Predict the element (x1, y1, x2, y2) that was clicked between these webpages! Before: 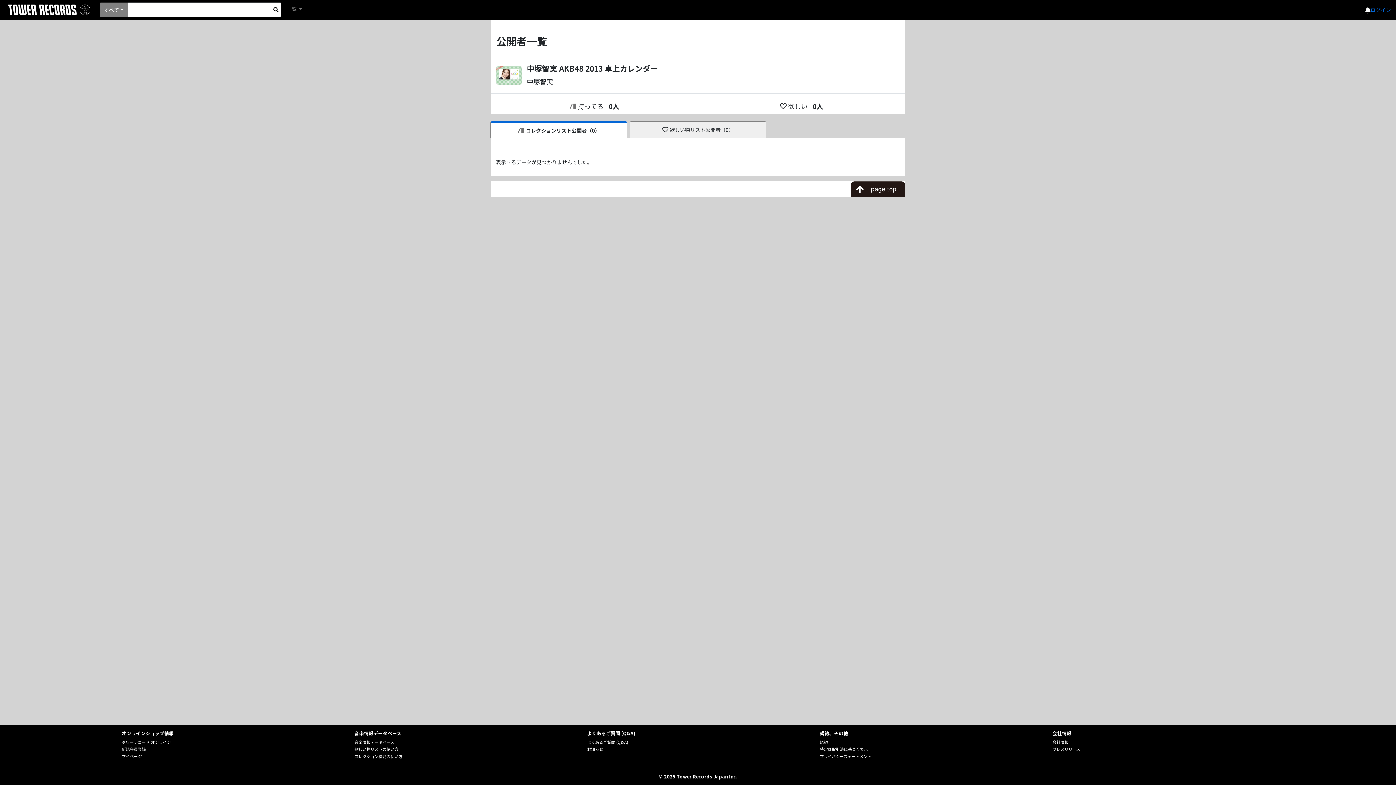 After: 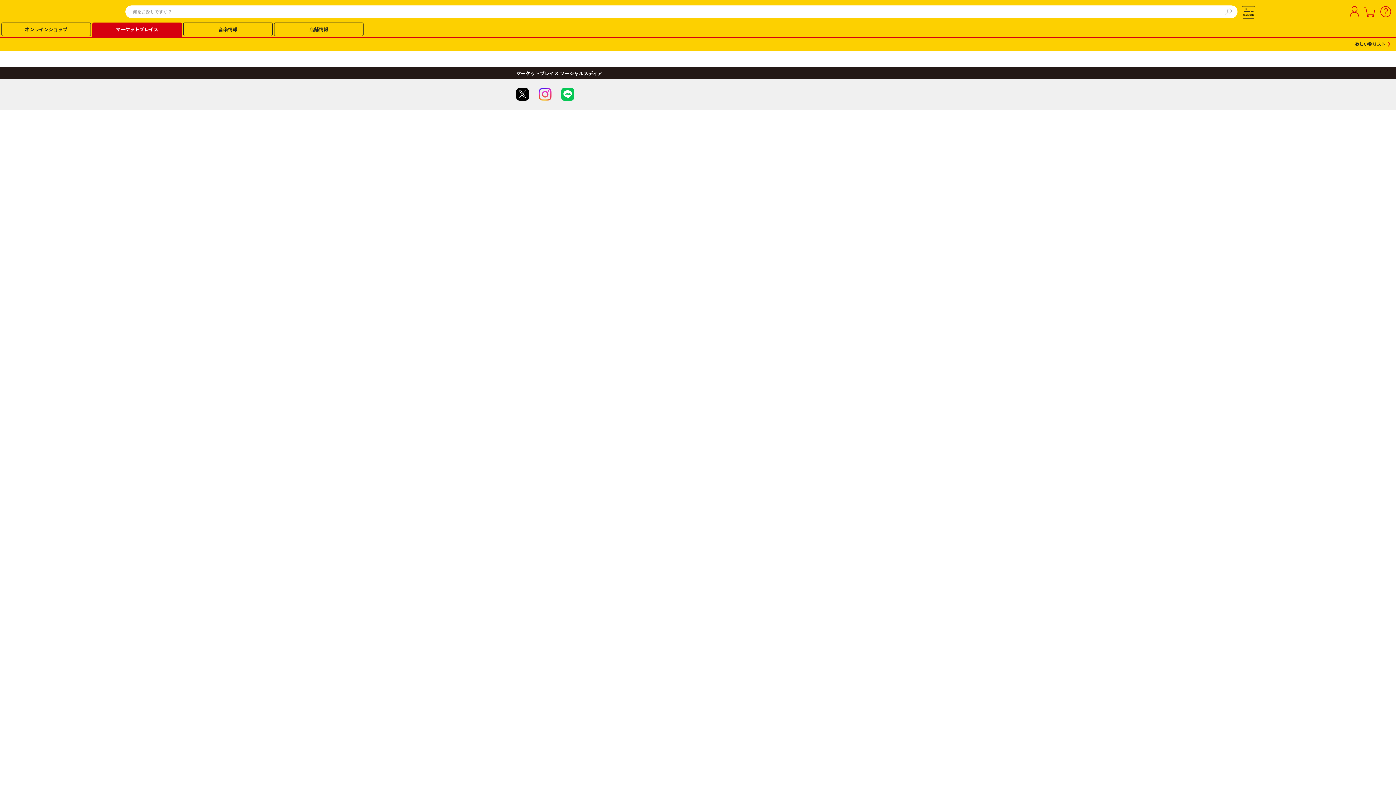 Action: bbox: (1365, 5, 1370, 14)